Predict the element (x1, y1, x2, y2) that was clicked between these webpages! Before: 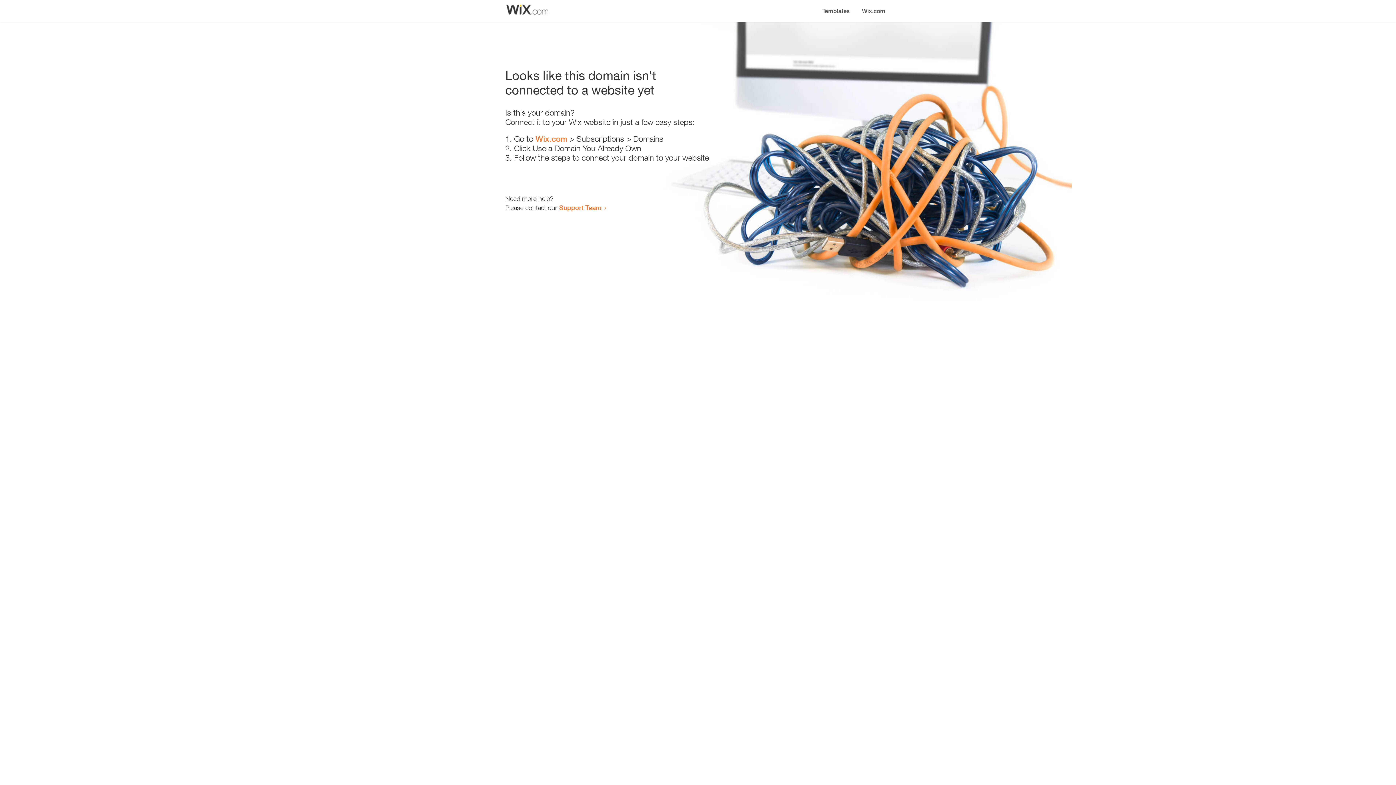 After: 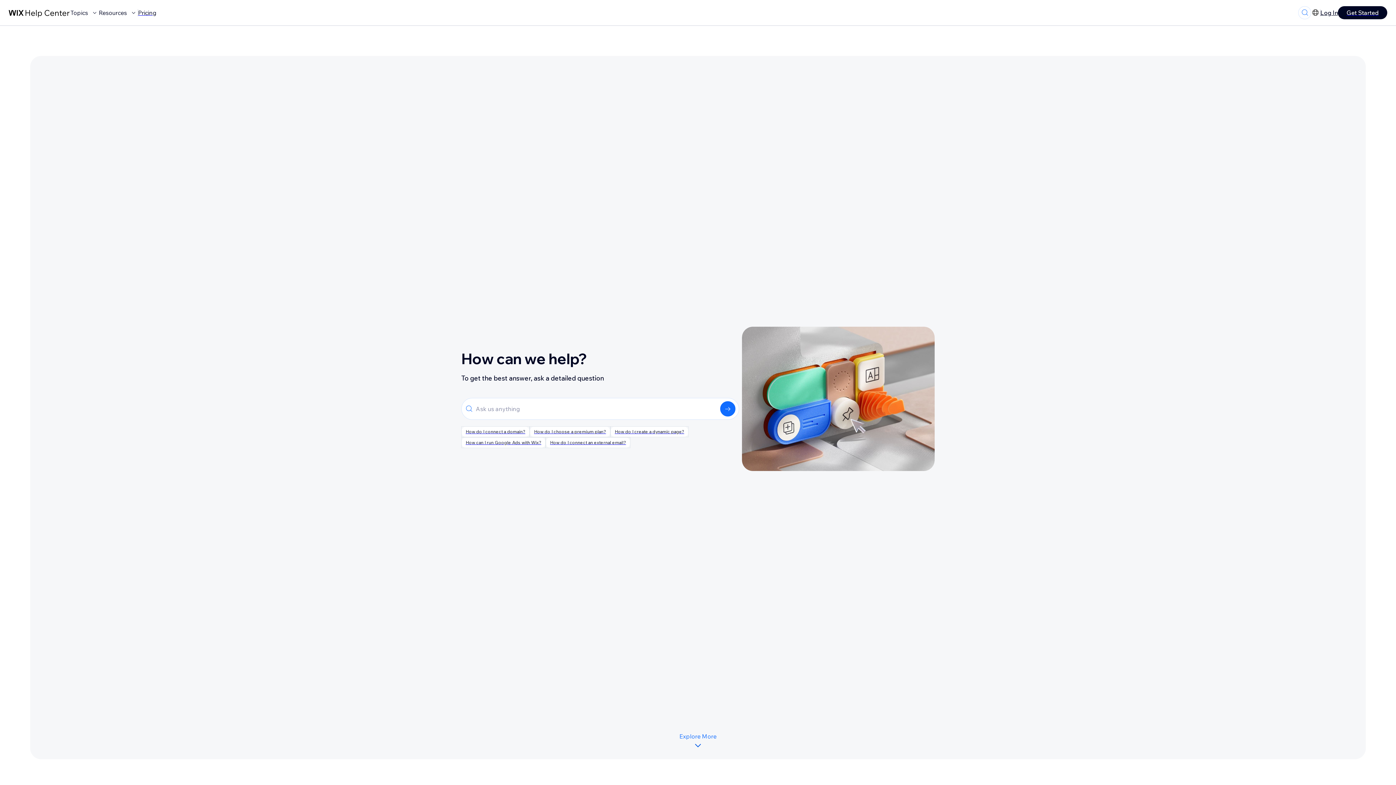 Action: label: Support Team bbox: (559, 203, 601, 211)